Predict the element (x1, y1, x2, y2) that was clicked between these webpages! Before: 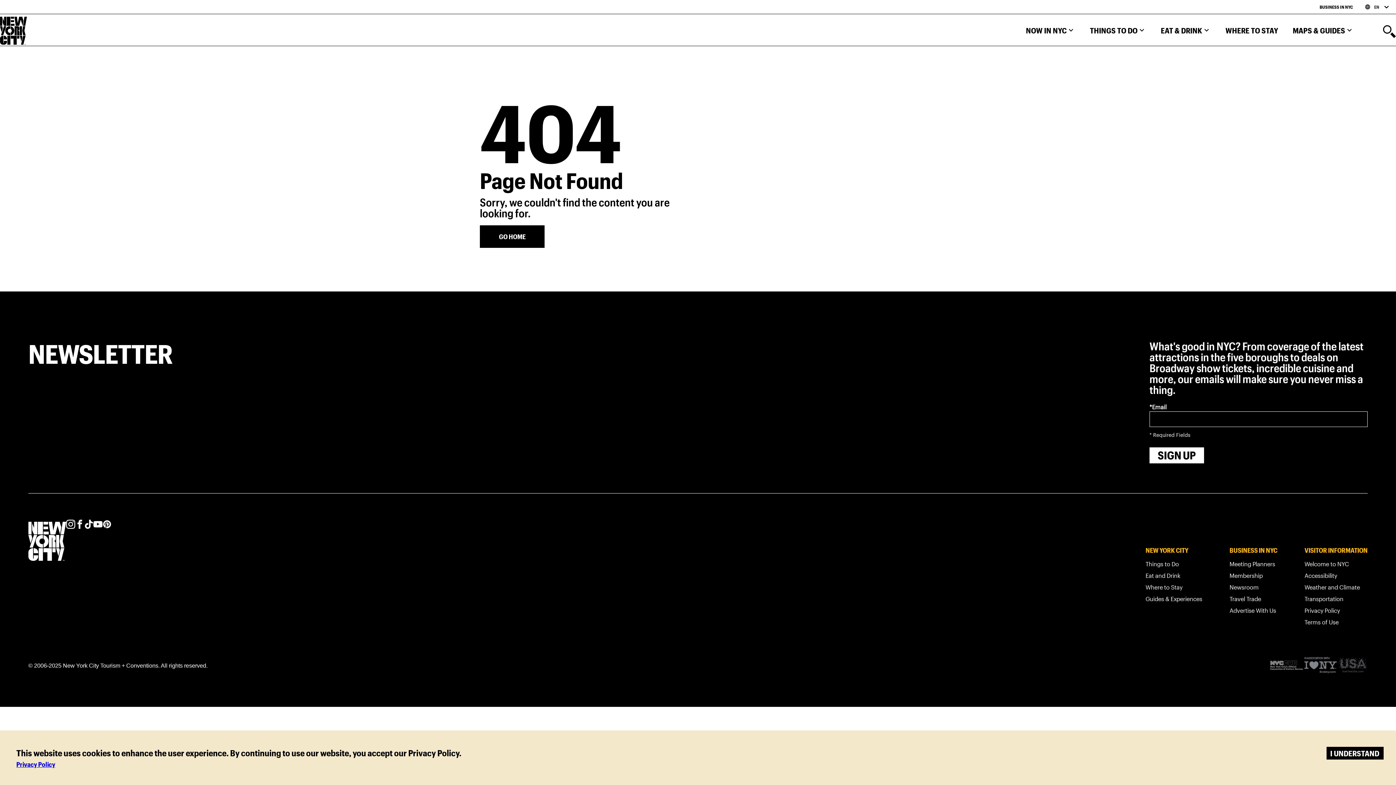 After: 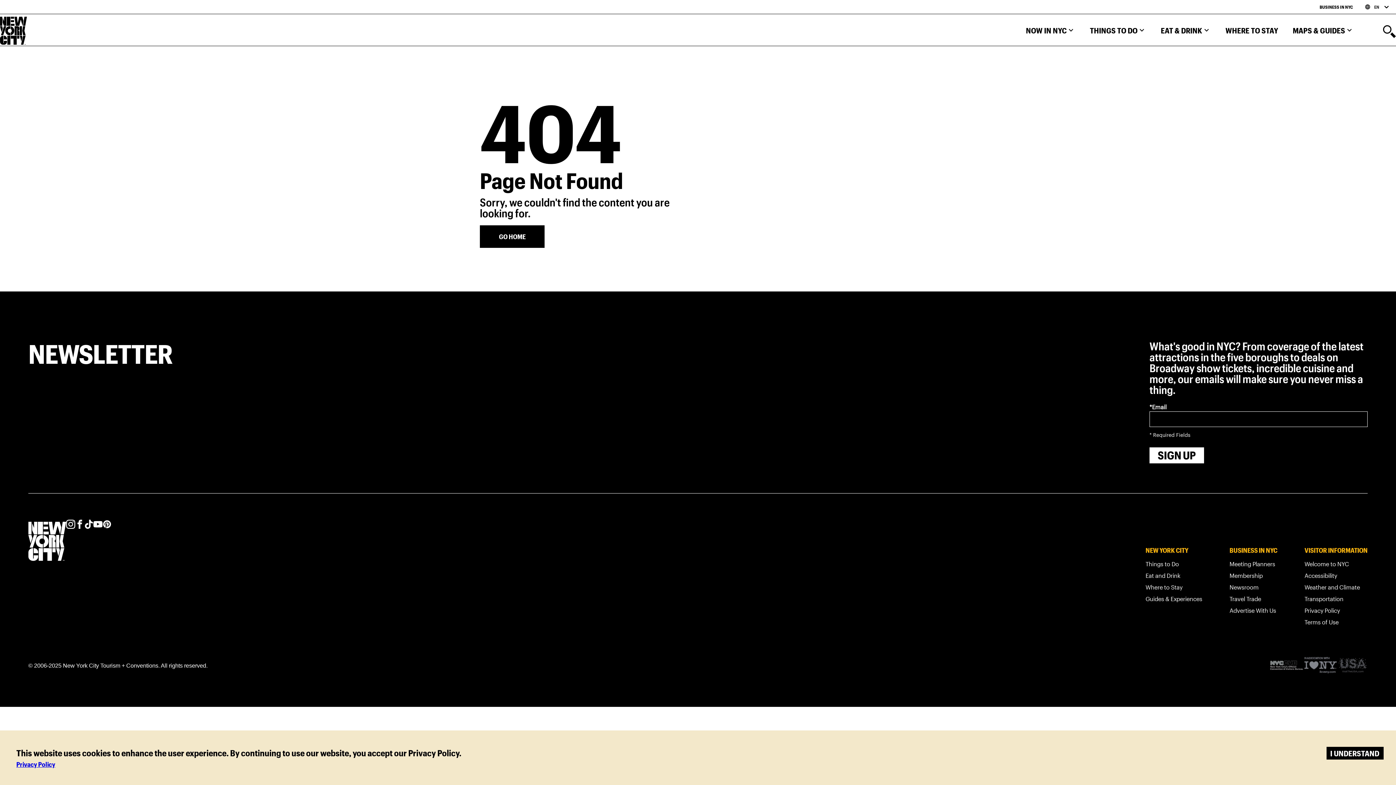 Action: bbox: (93, 520, 102, 529)